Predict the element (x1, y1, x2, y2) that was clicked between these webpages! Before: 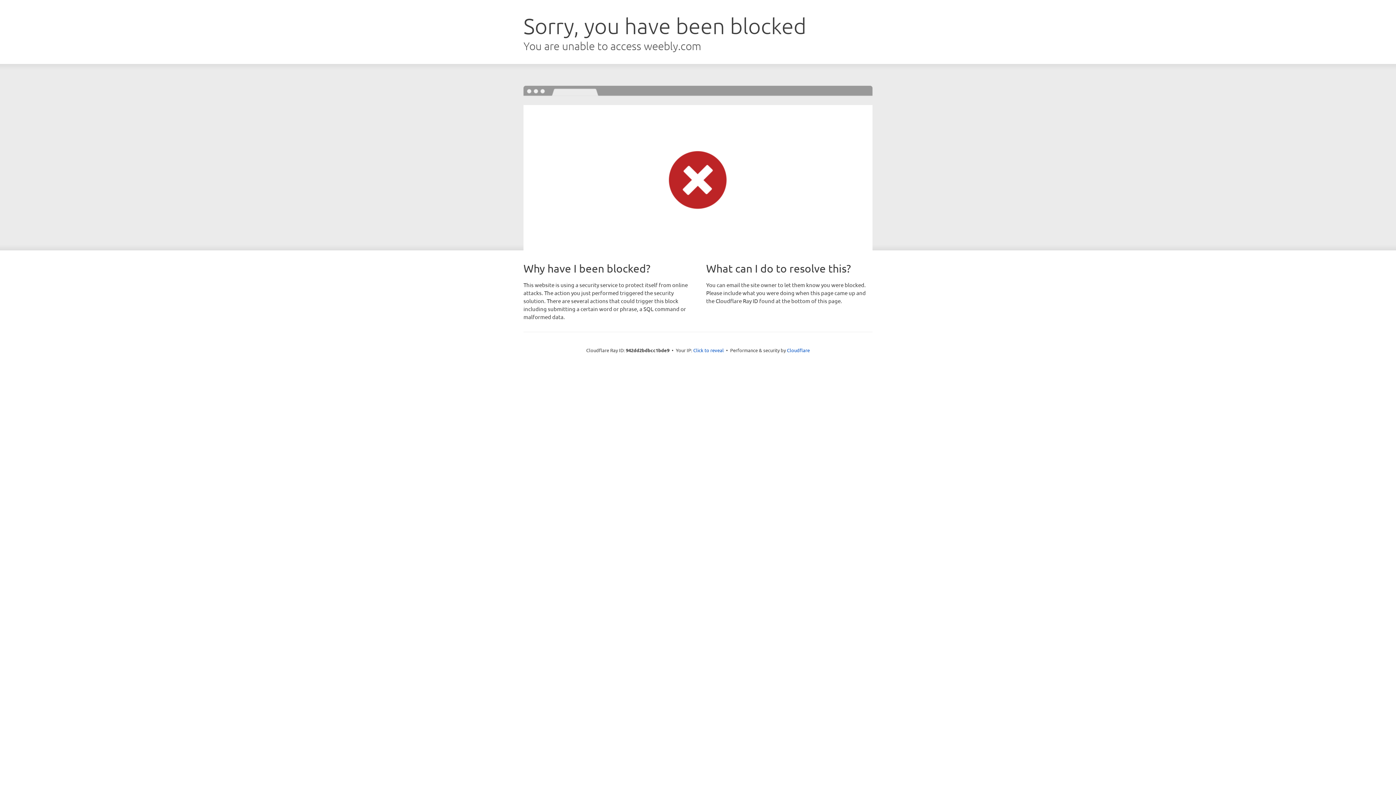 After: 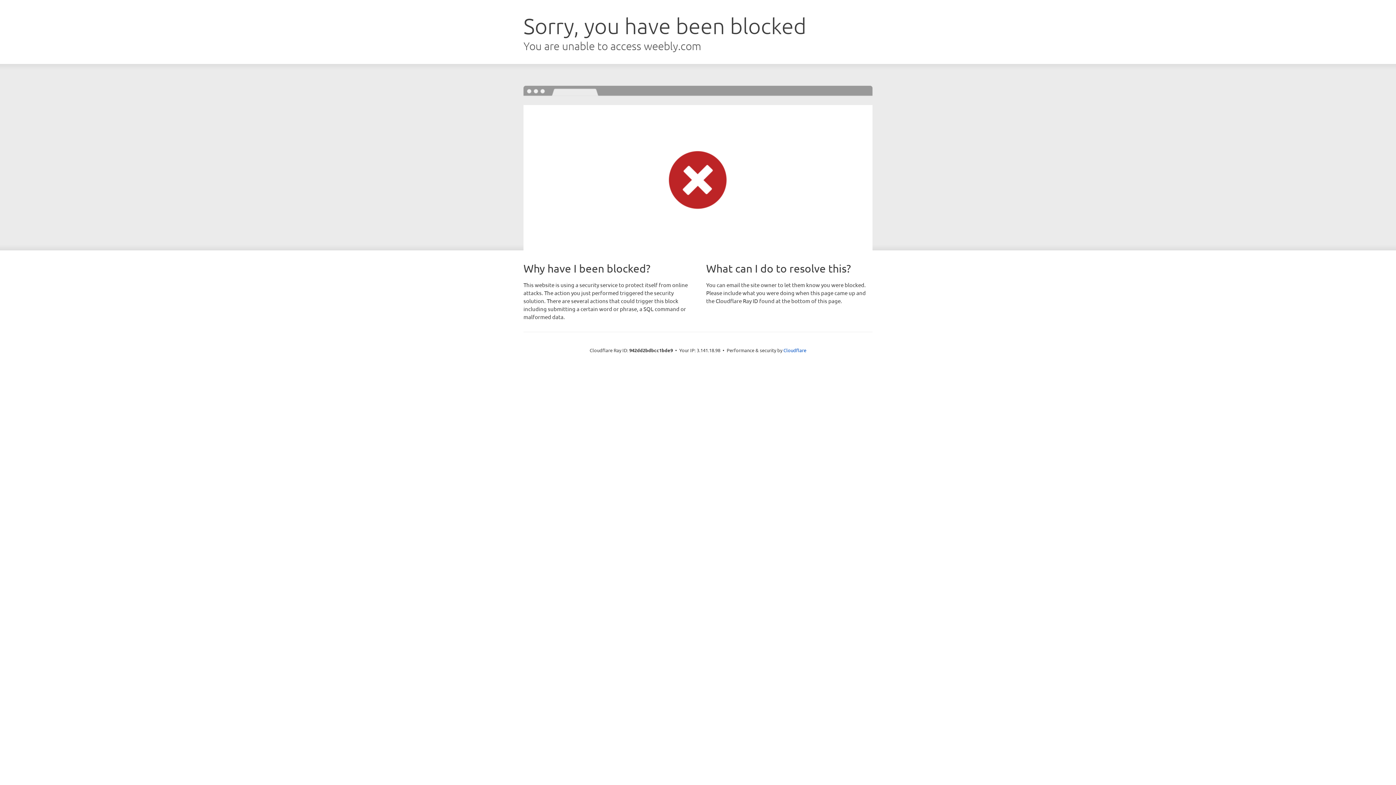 Action: label: Click to reveal bbox: (693, 346, 724, 353)